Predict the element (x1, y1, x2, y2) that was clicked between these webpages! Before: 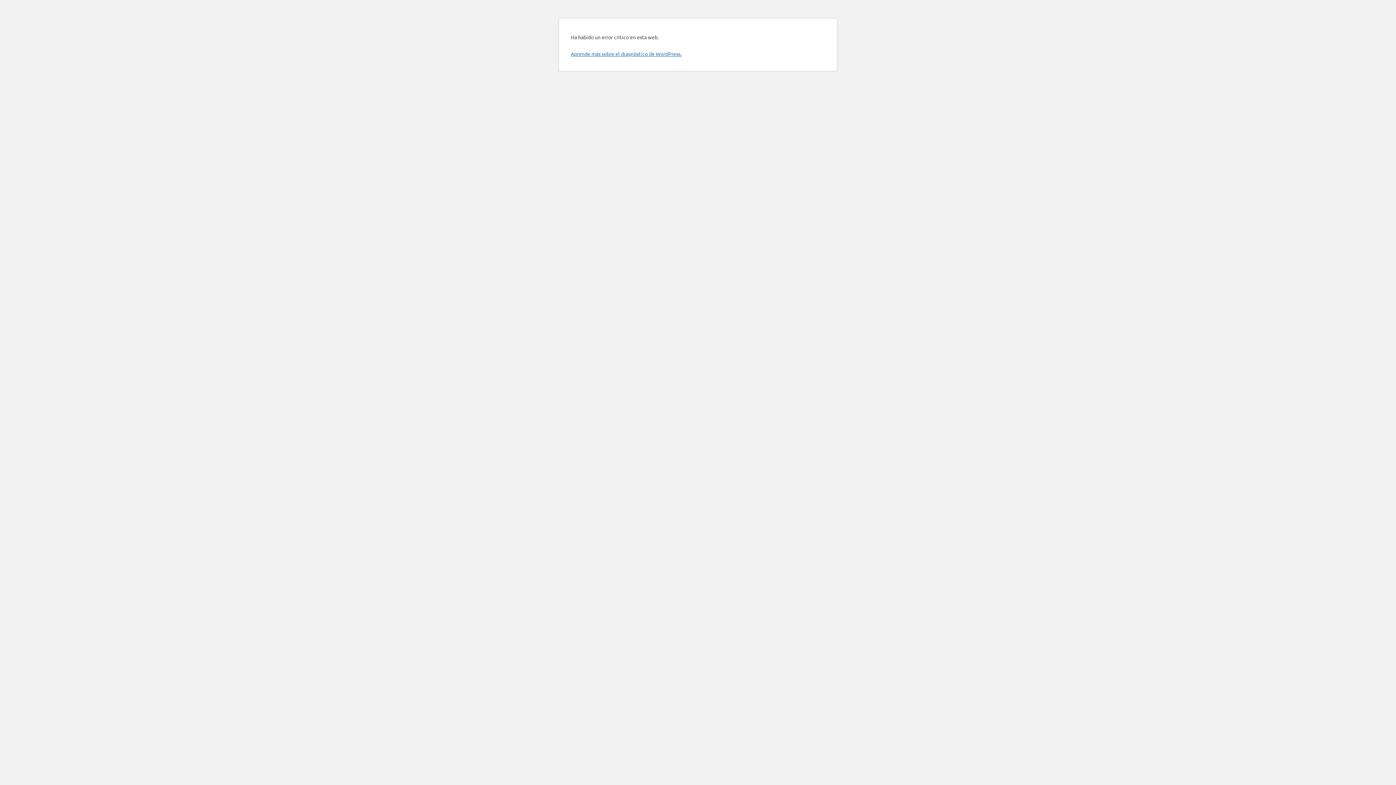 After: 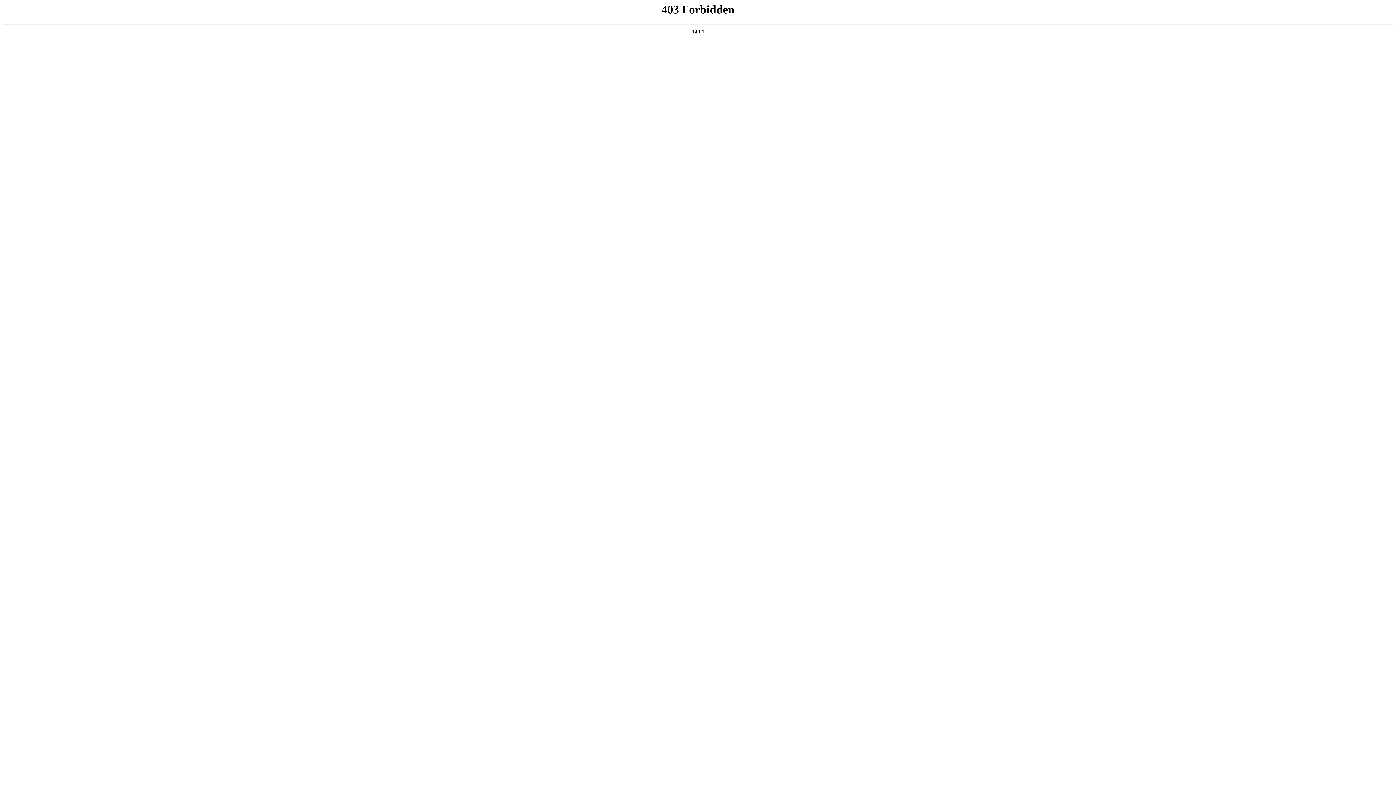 Action: label: Aprende más sobre el diagnóstico de WordPress. bbox: (570, 50, 681, 57)